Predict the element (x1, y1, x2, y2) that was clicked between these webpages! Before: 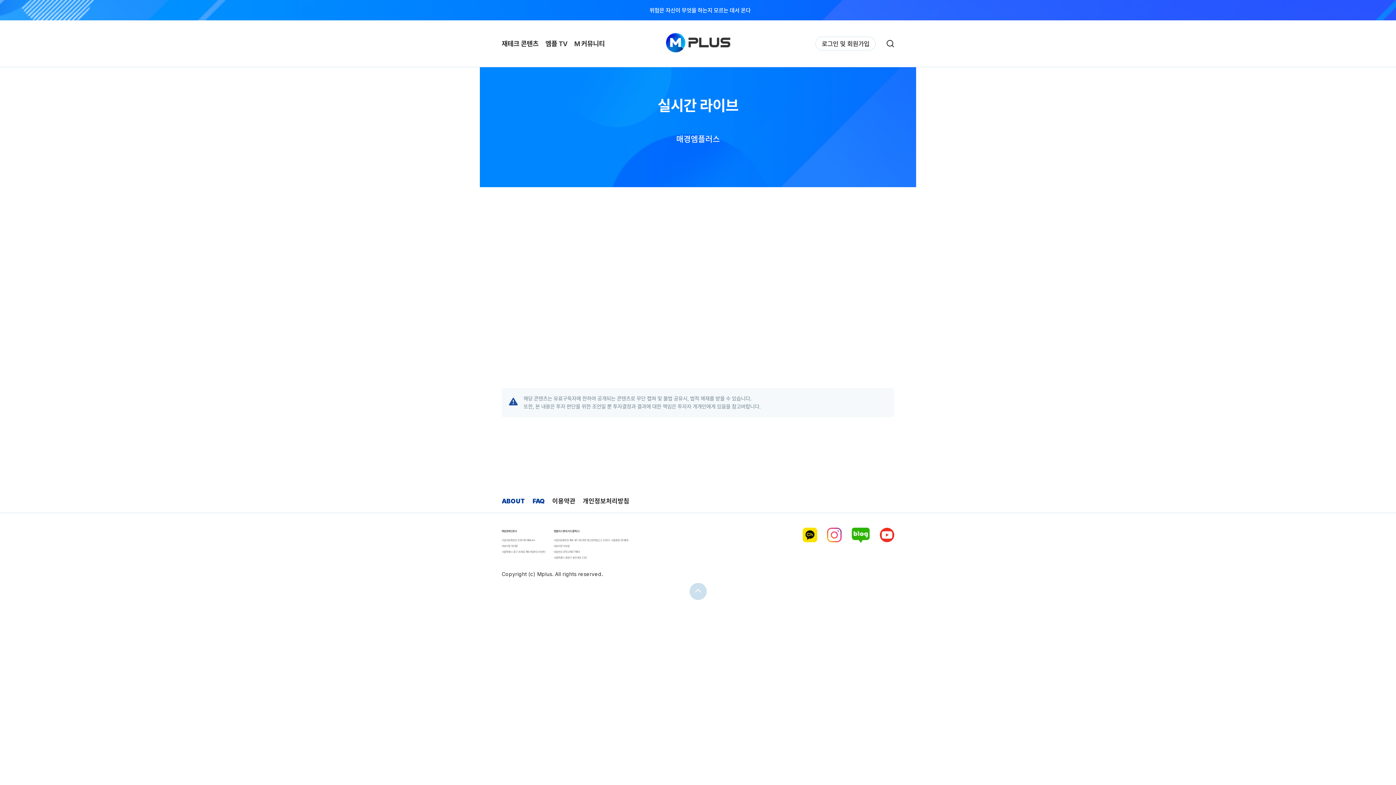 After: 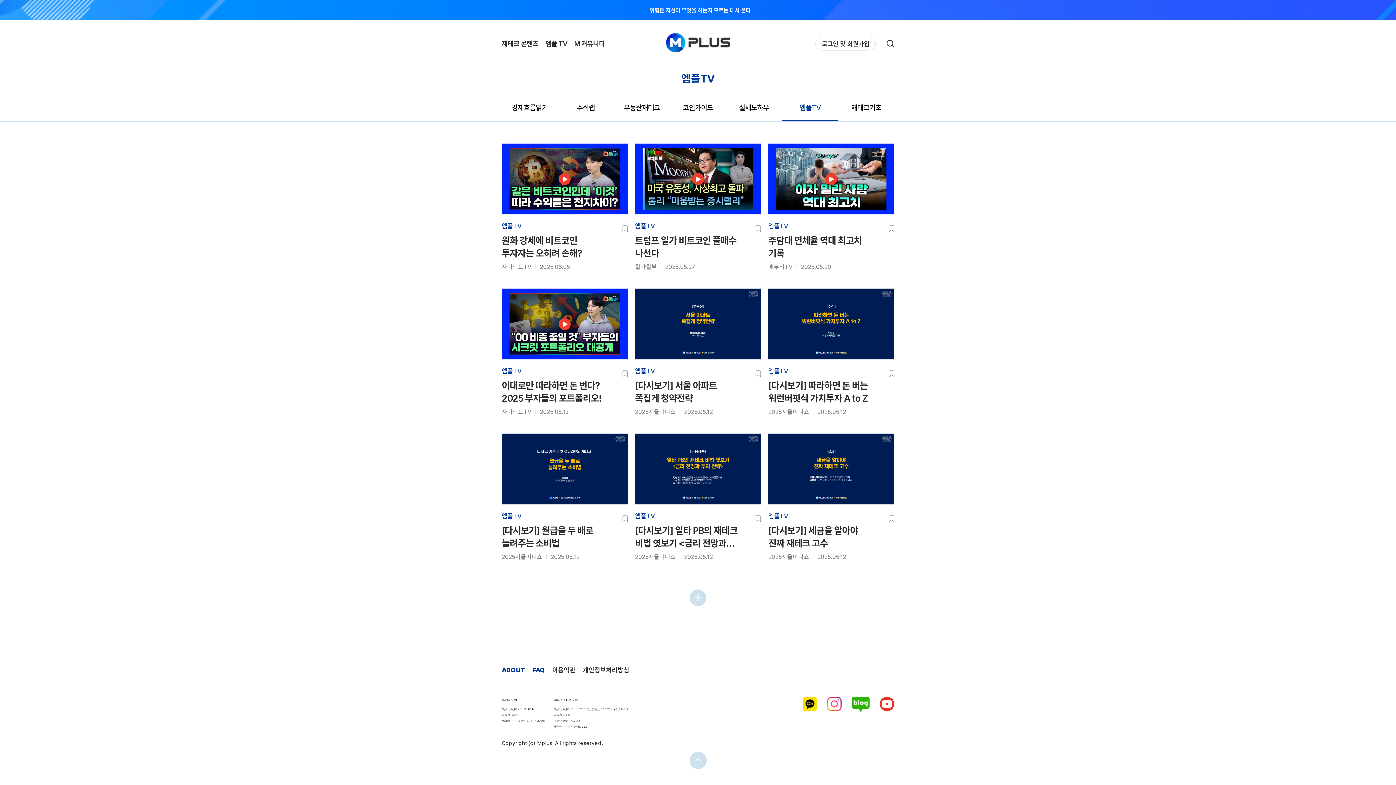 Action: bbox: (545, 39, 567, 47) label: 엠플 TV